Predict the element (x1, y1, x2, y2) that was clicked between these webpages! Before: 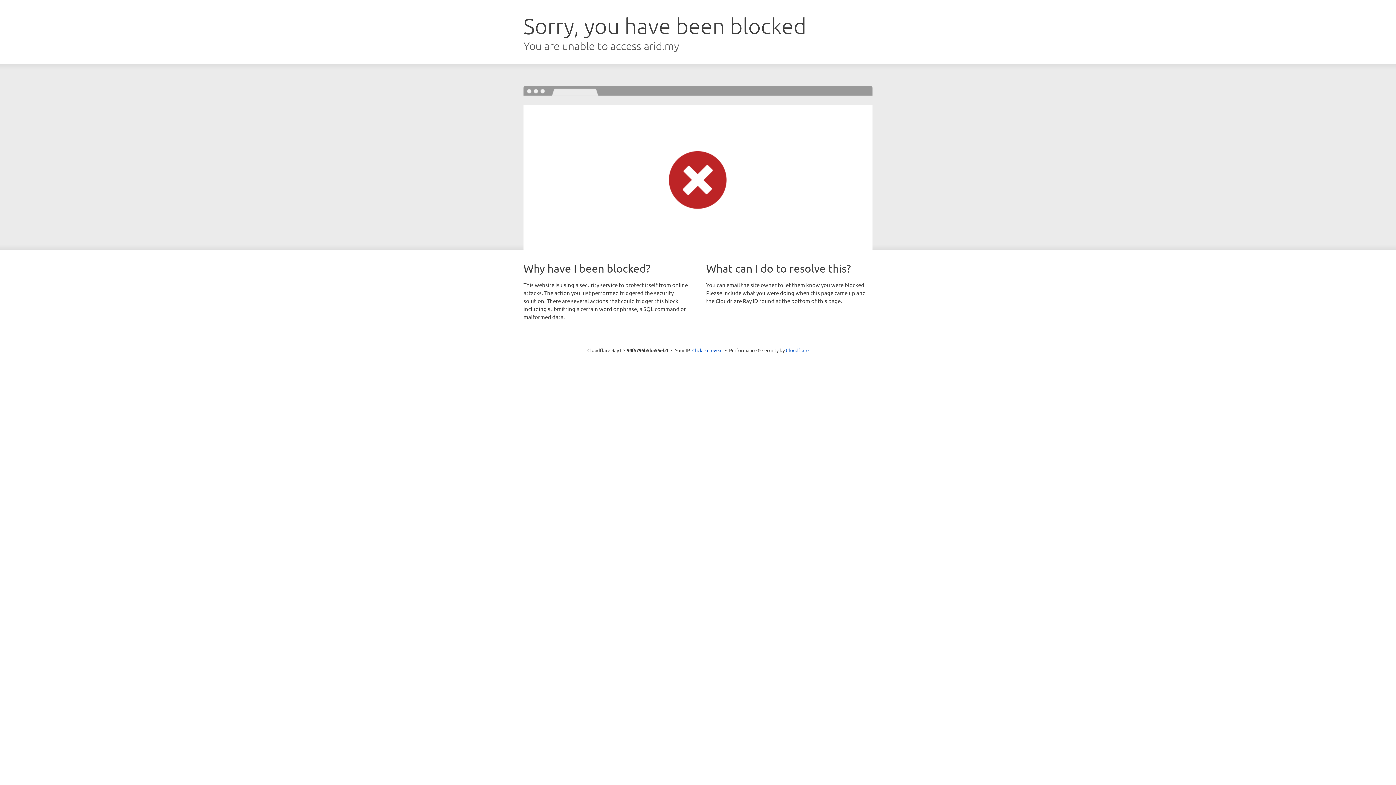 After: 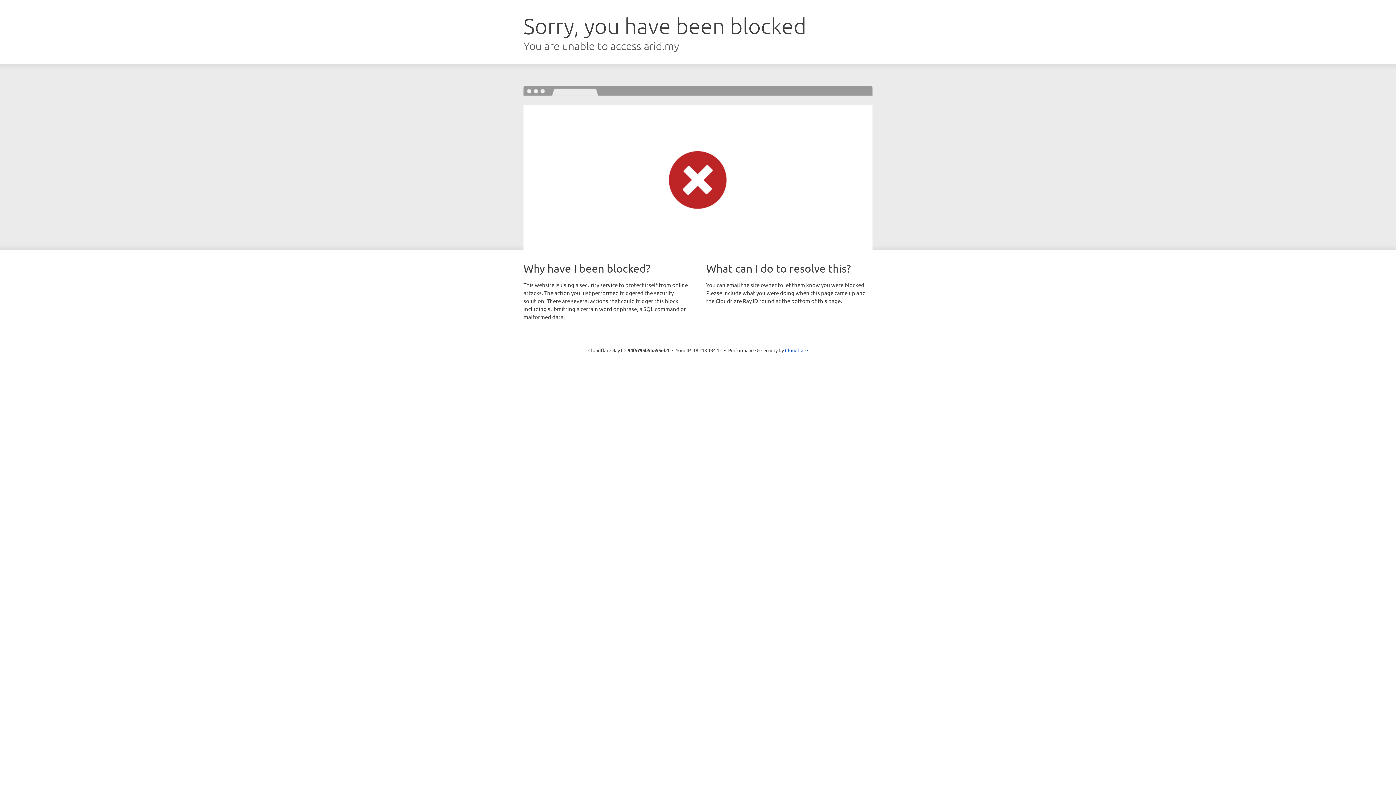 Action: bbox: (692, 346, 722, 353) label: Click to reveal